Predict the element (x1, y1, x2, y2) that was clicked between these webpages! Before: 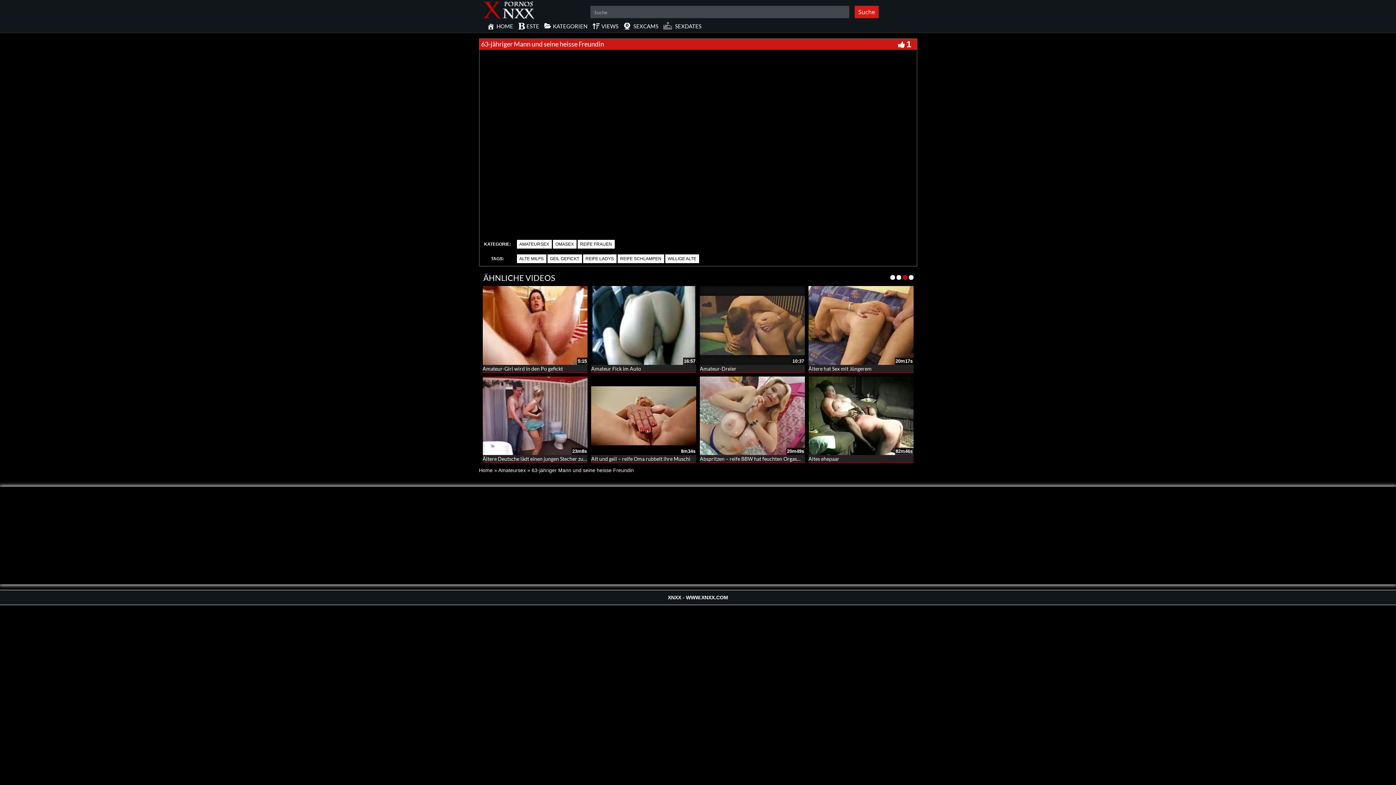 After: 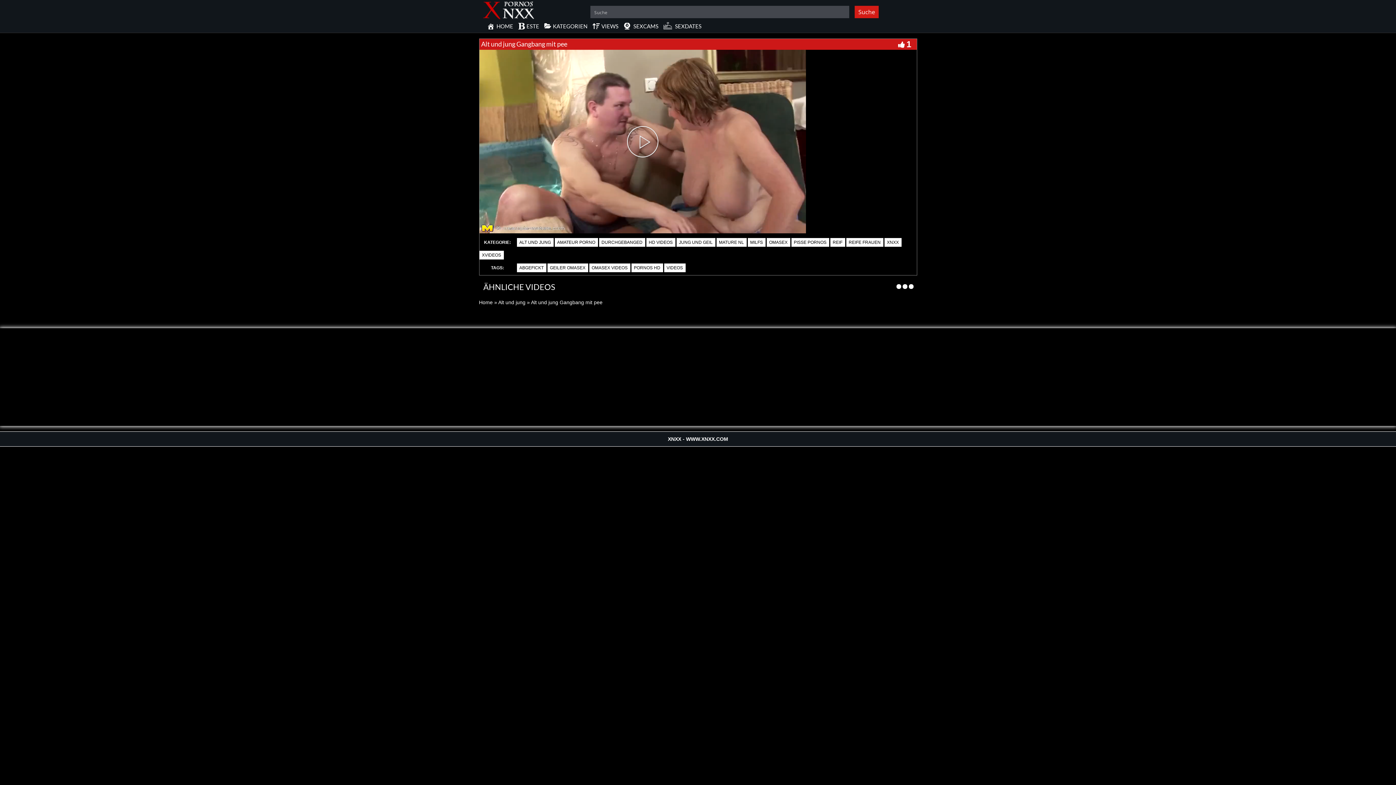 Action: bbox: (591, 363, 660, 370) label: Alt und jung Gangbang mit pee